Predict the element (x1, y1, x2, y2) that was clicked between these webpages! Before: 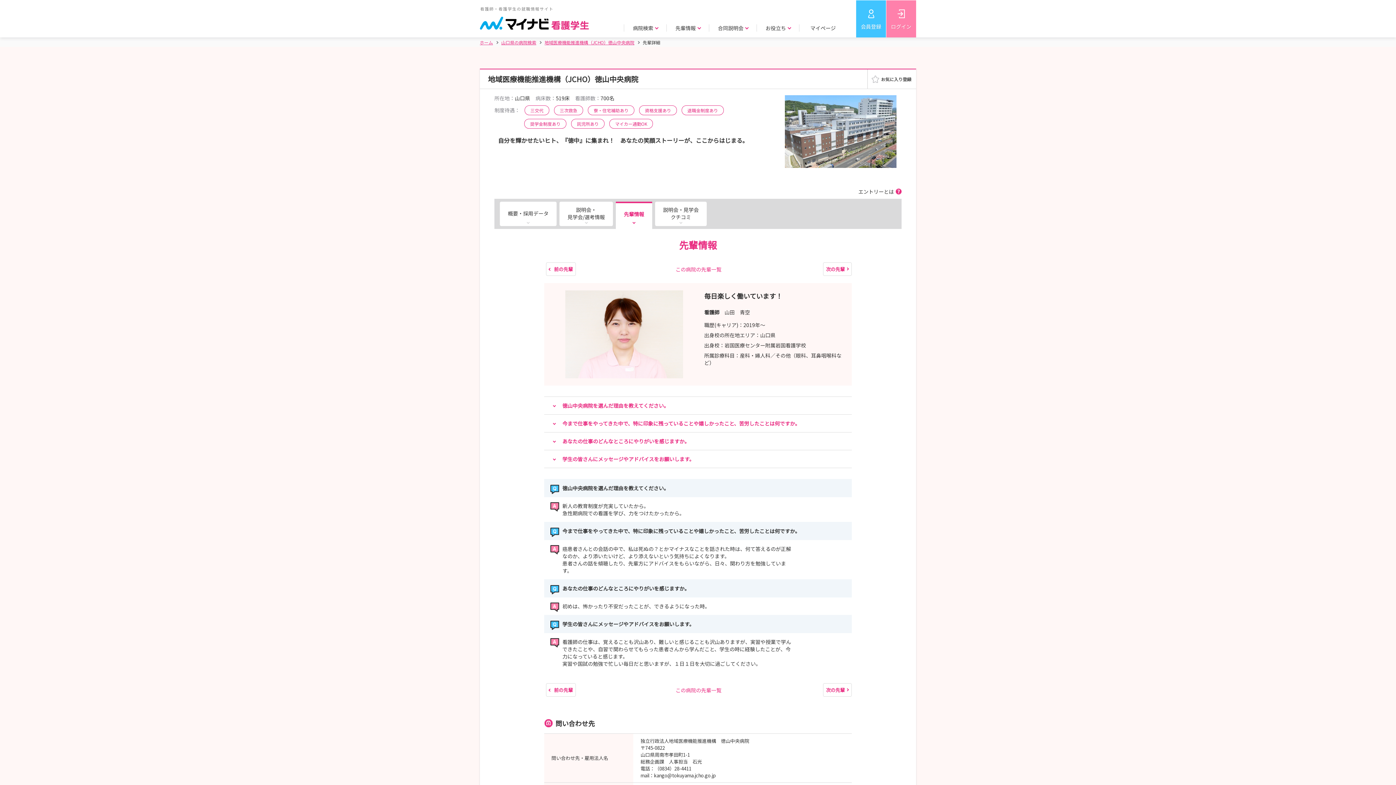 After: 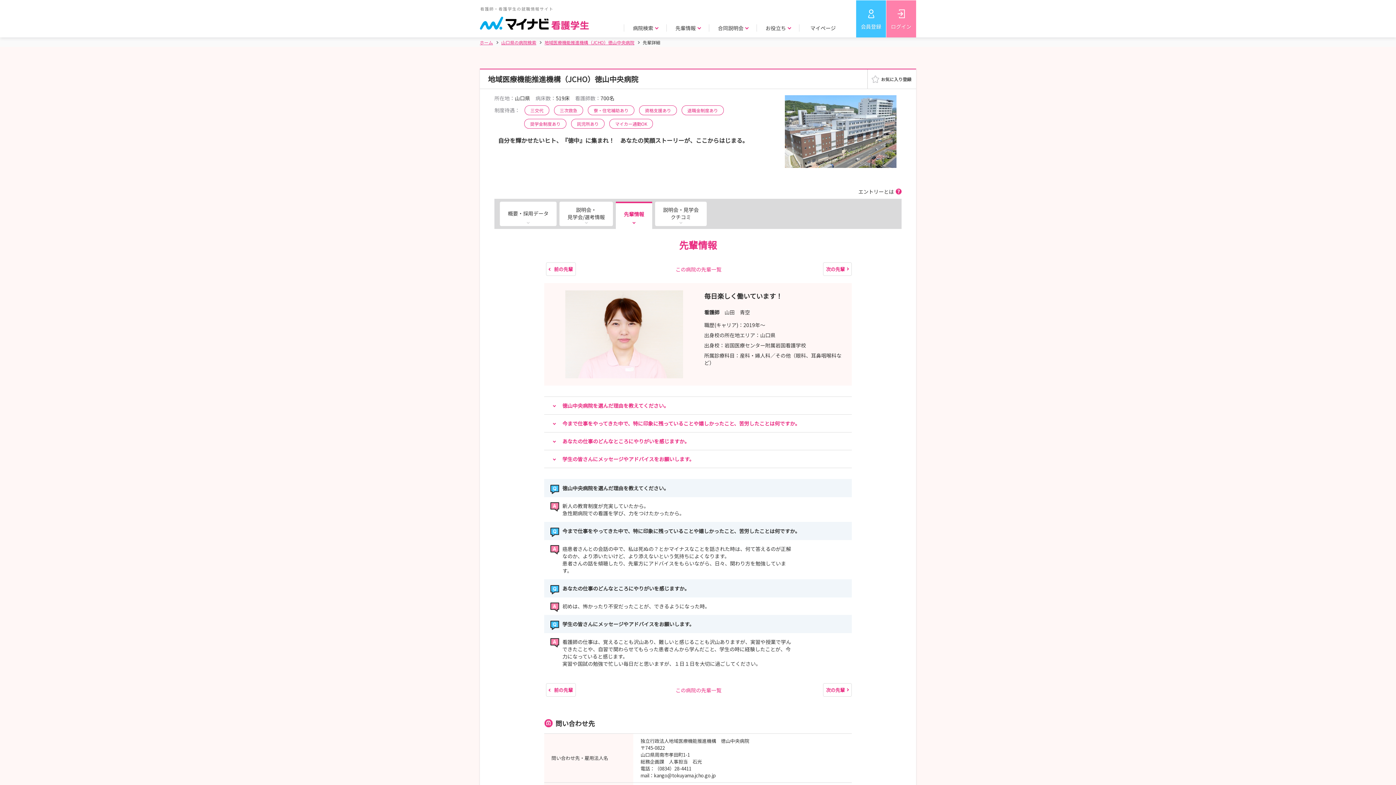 Action: bbox: (867, 69, 916, 88)